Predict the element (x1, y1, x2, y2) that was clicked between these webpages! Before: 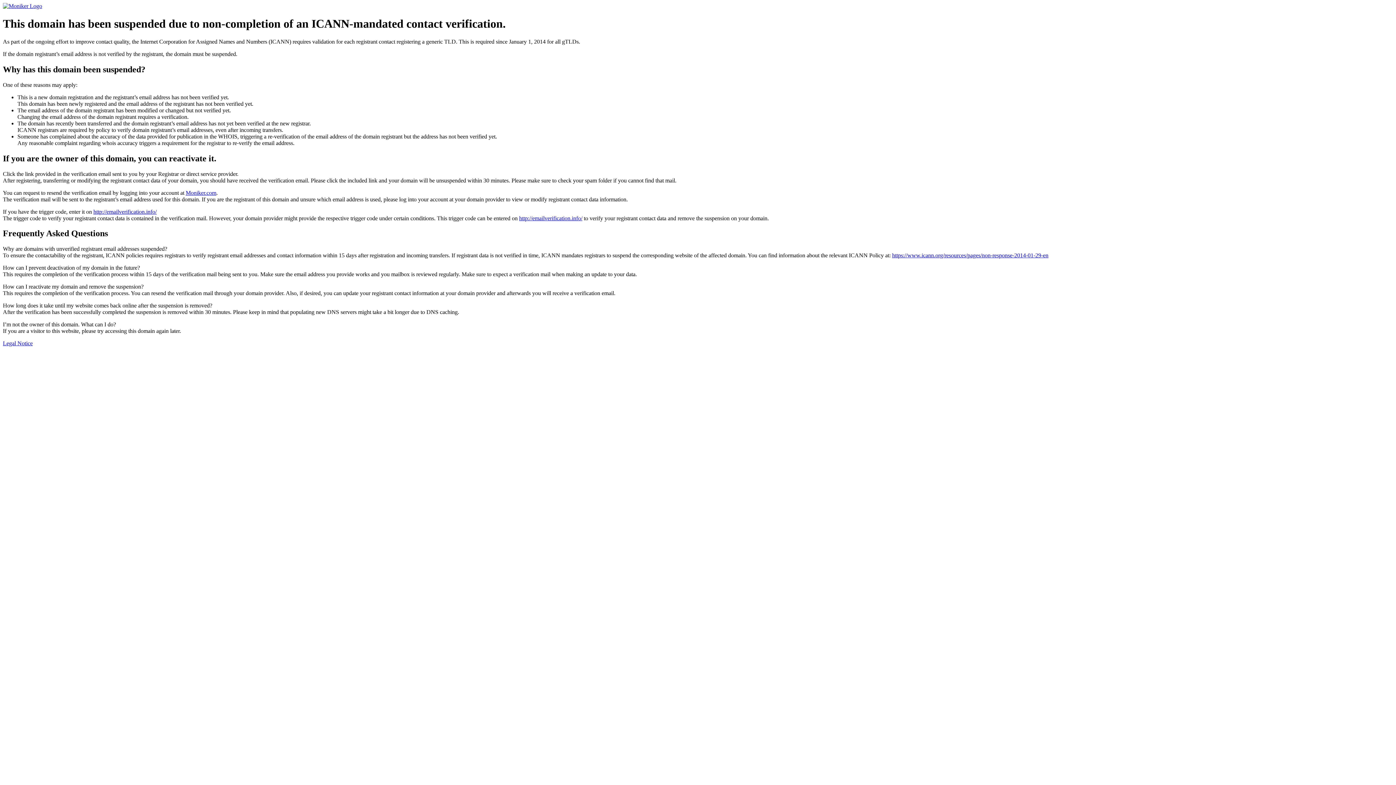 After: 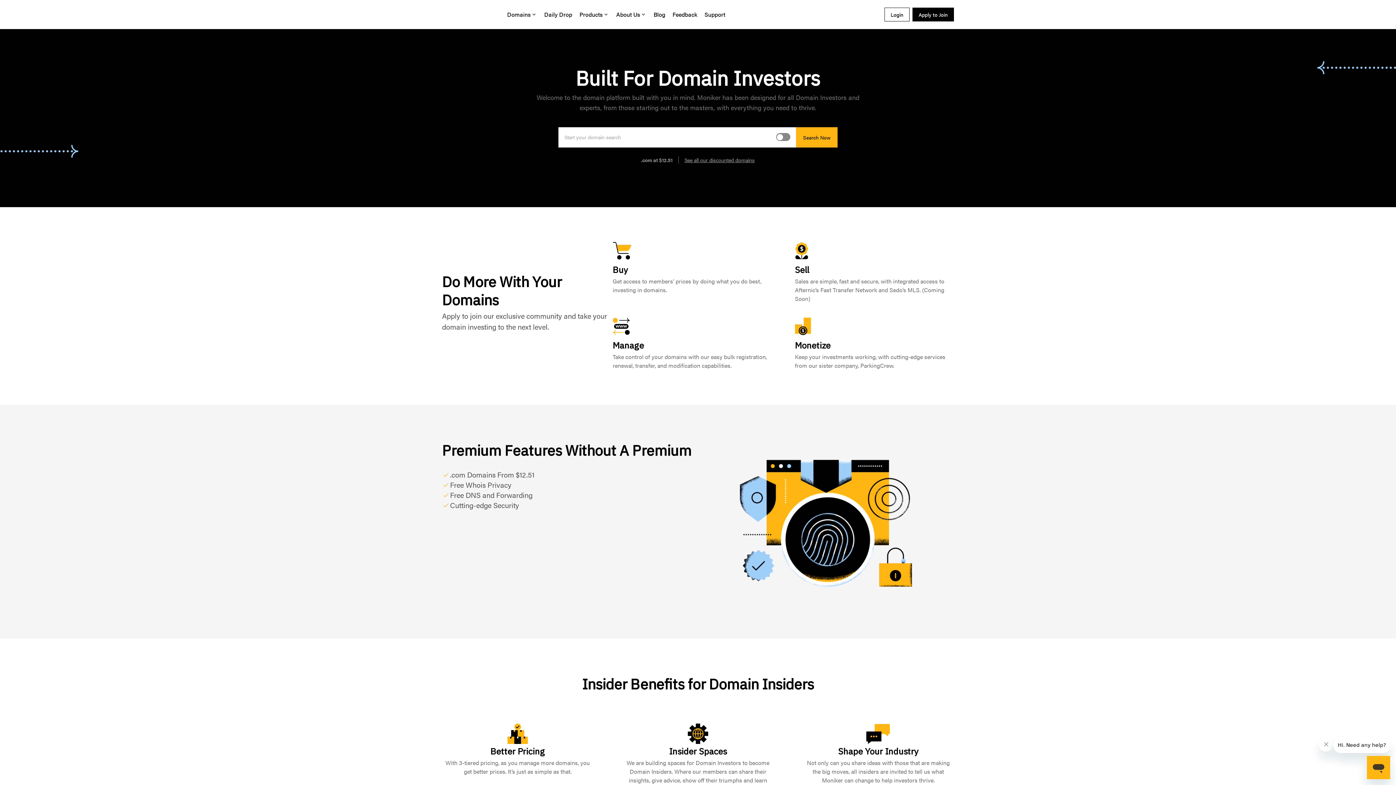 Action: bbox: (2, 2, 42, 9)